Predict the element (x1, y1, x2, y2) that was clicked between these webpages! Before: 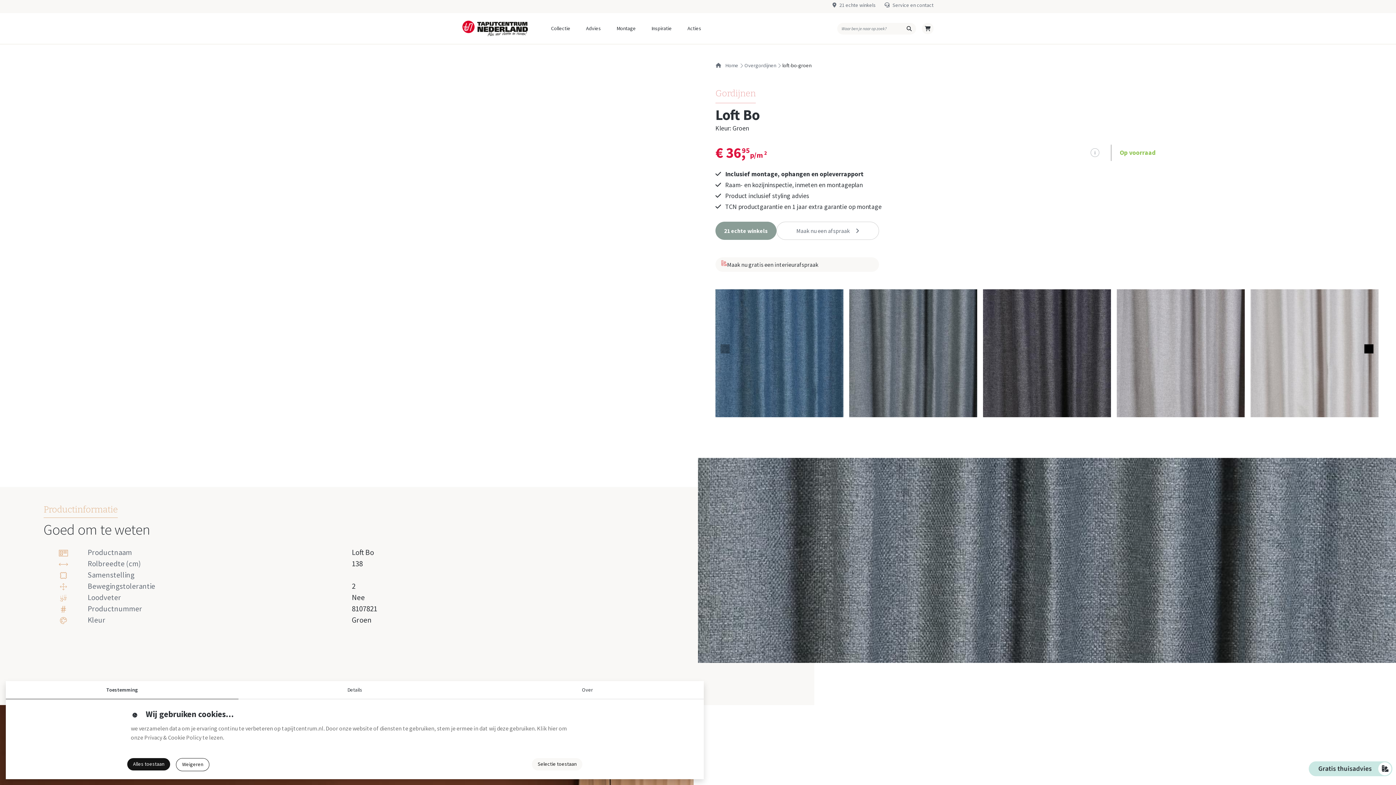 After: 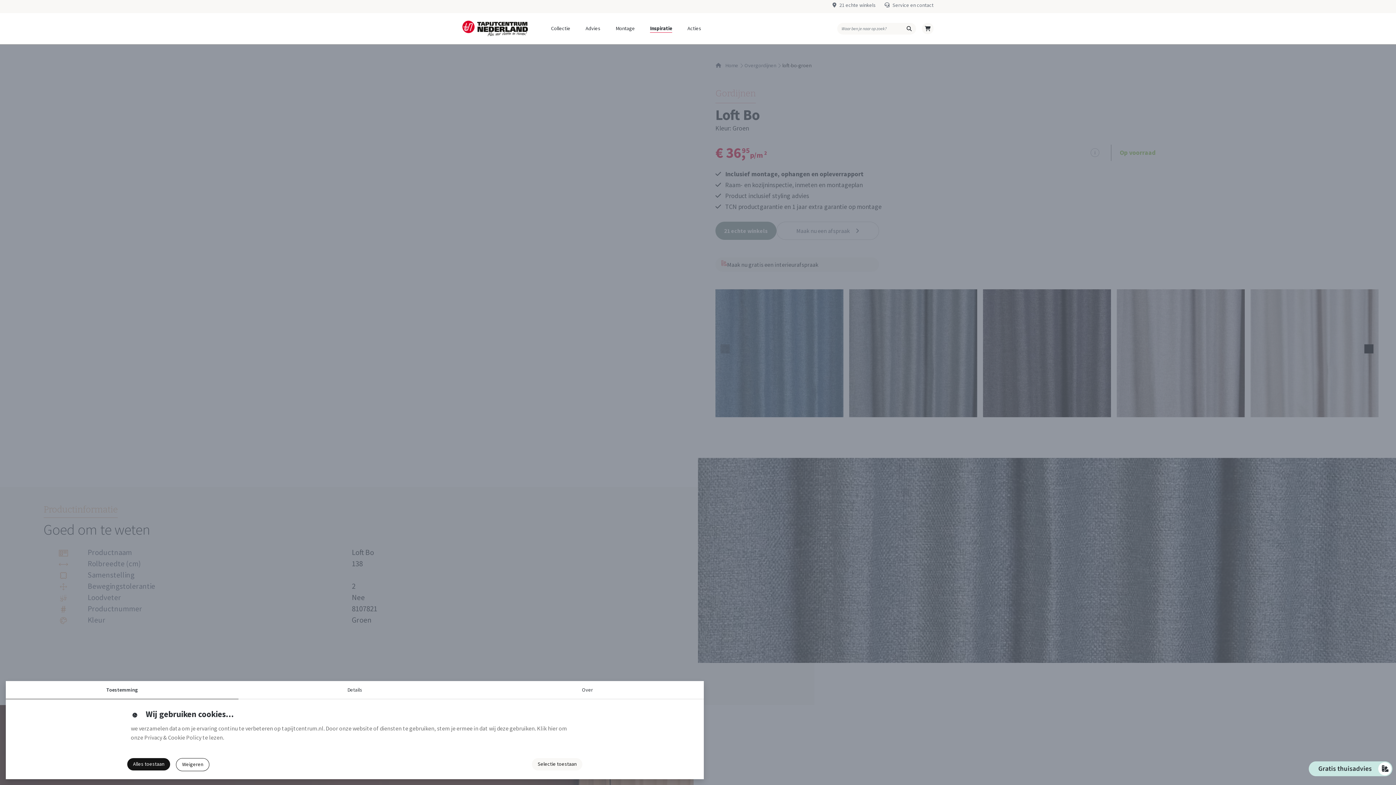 Action: label: Inspiratie bbox: (651, 24, 672, 32)